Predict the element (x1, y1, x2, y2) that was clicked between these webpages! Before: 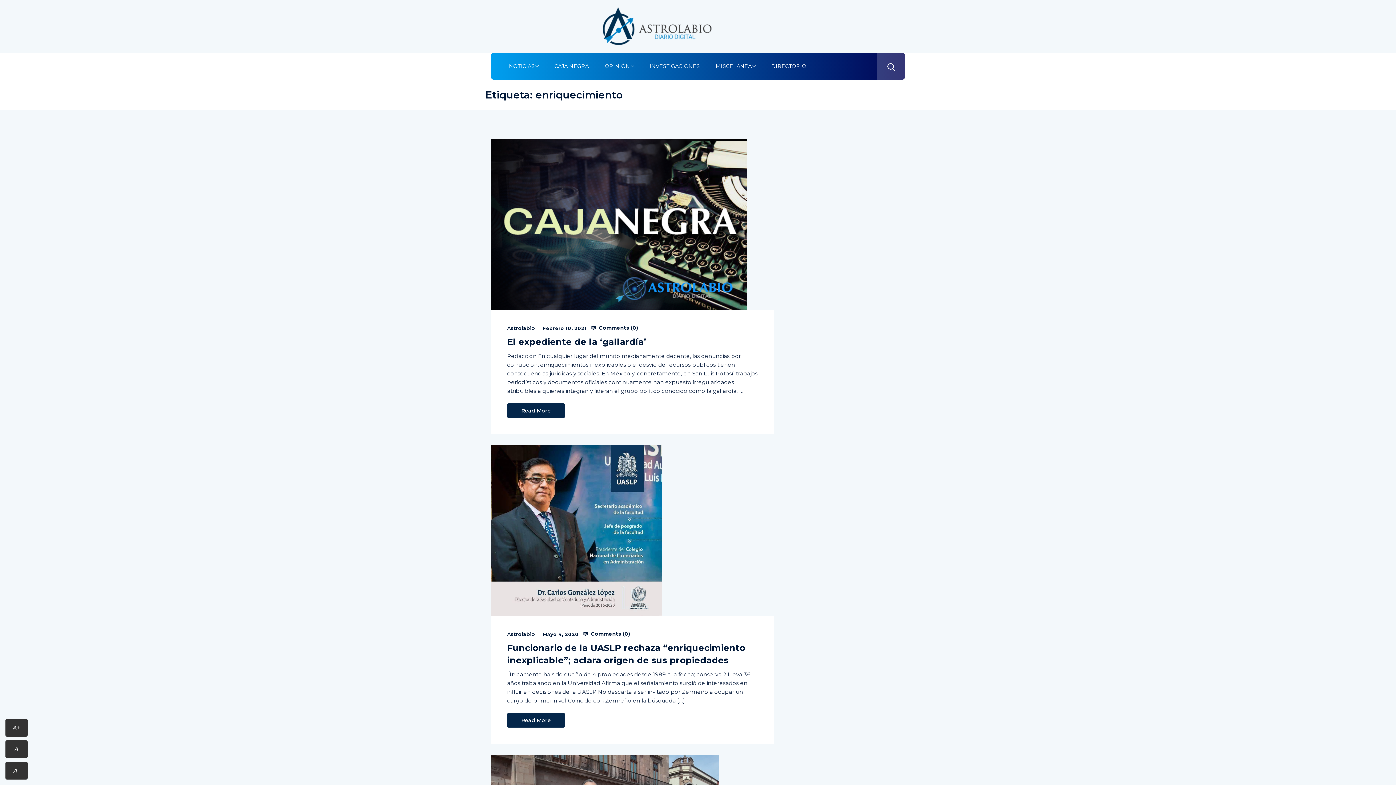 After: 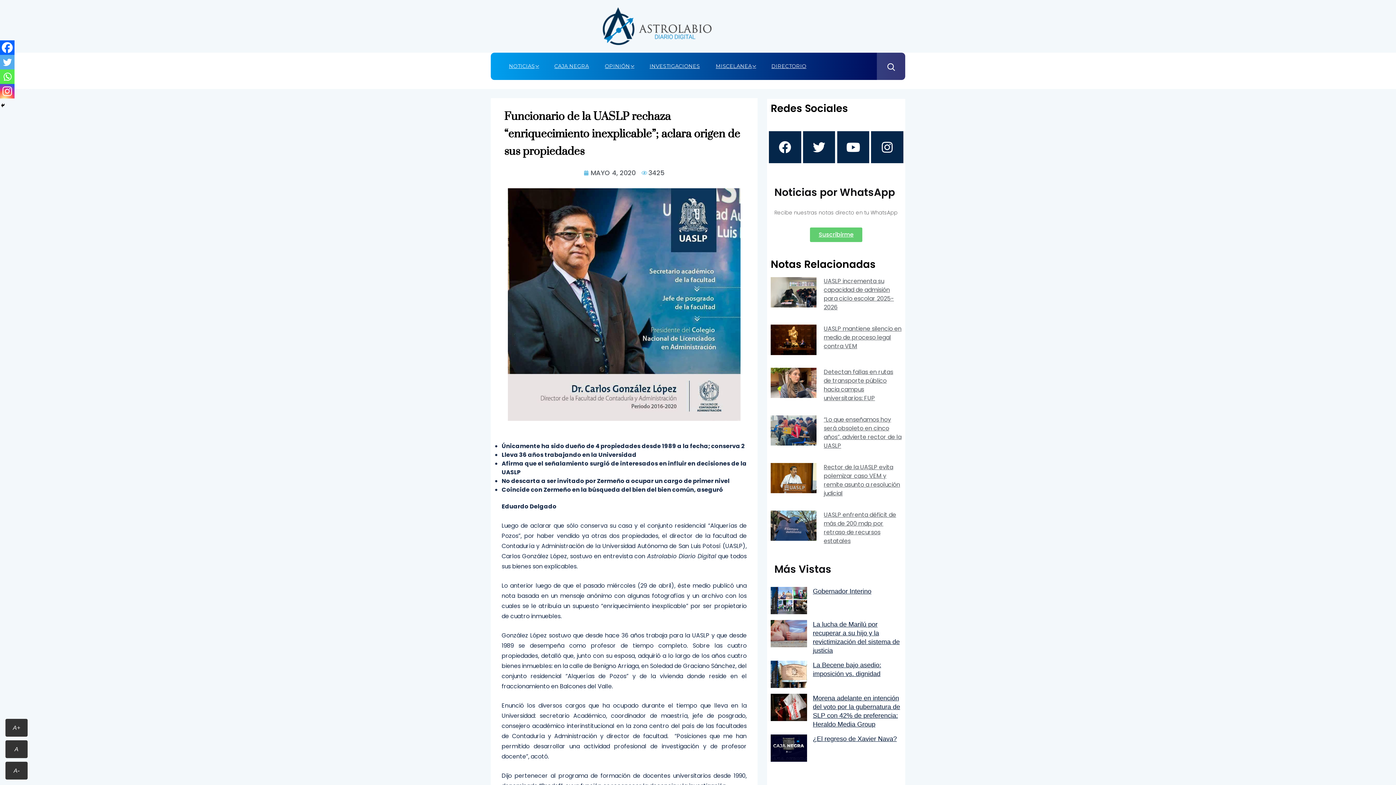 Action: bbox: (583, 631, 630, 636) label:  Comments (0)